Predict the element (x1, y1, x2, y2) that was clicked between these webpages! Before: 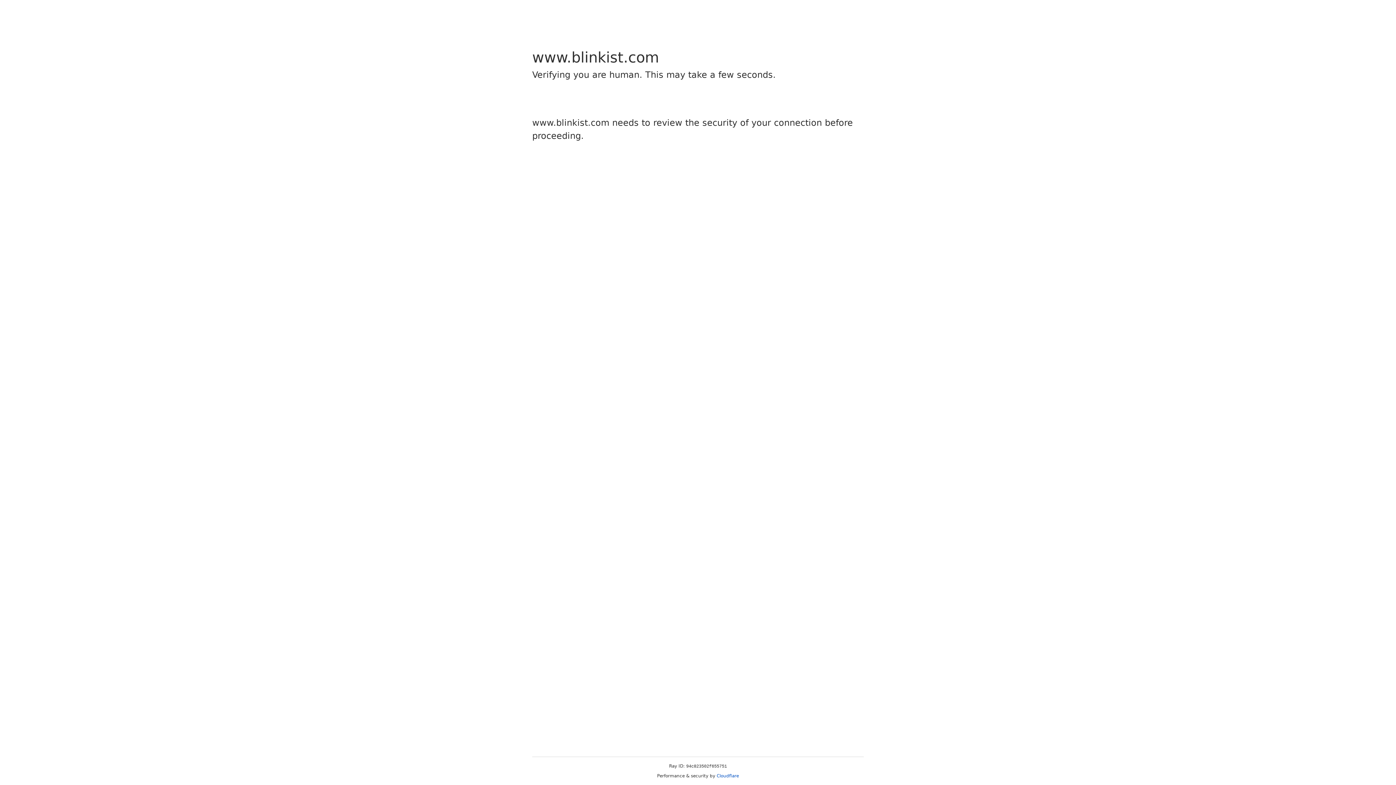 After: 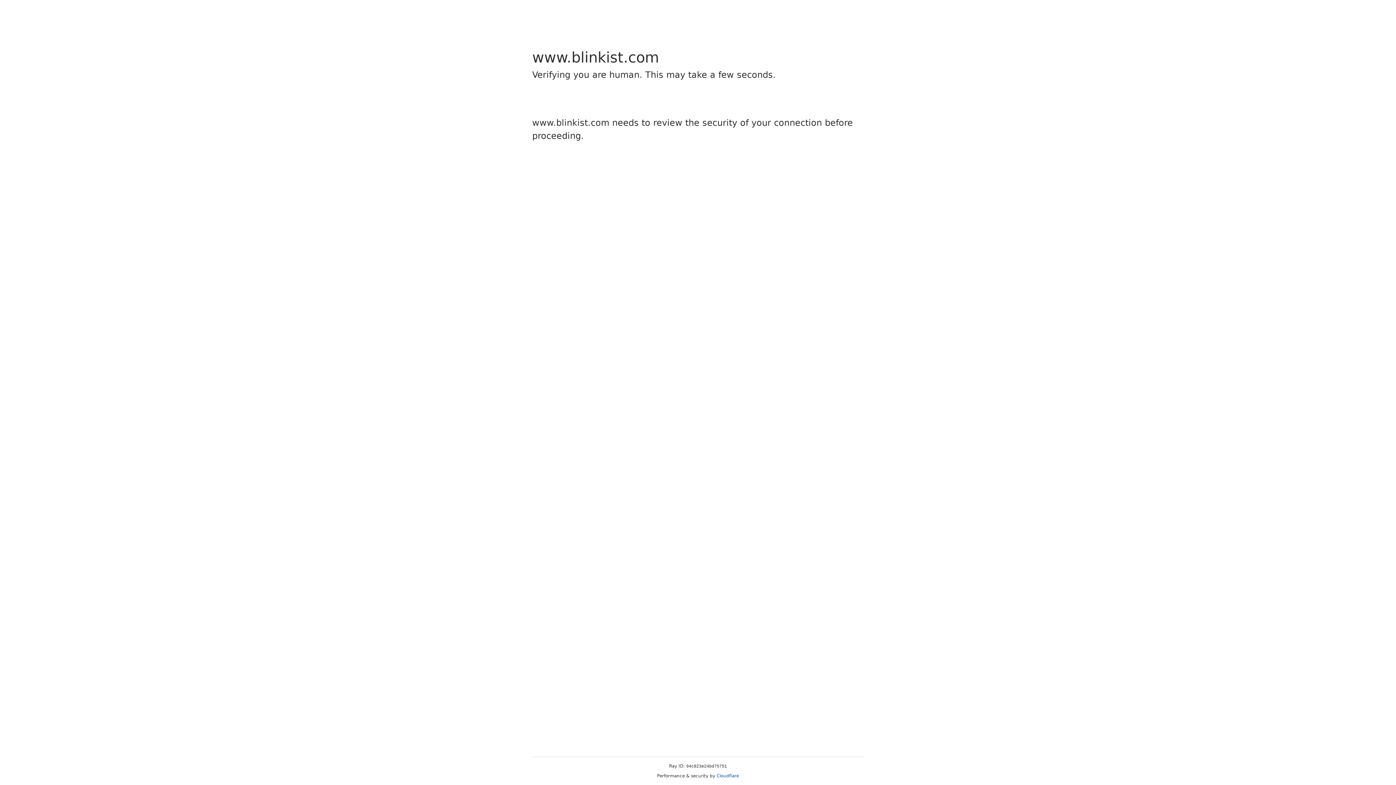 Action: bbox: (716, 773, 739, 778) label: Cloudflare